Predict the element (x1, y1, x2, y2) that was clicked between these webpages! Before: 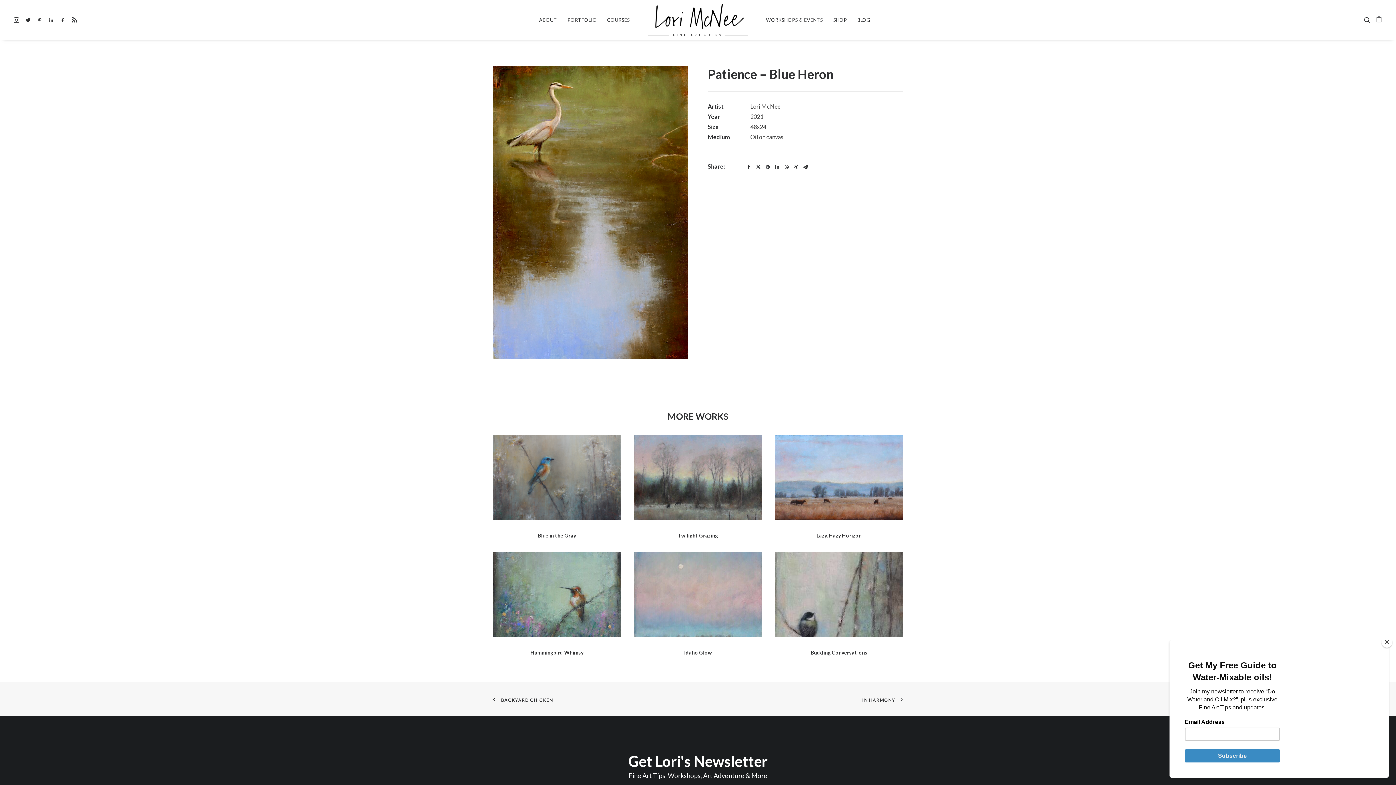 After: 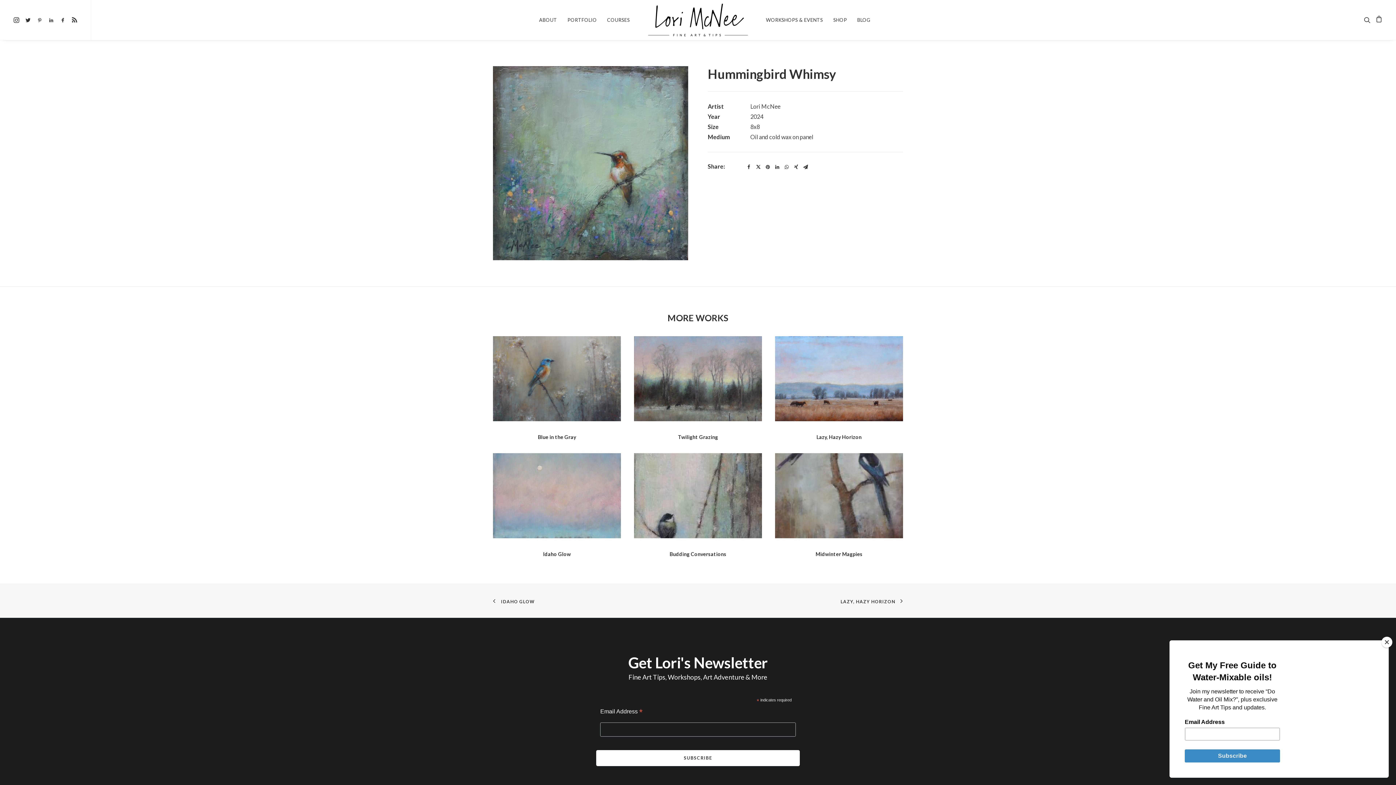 Action: label: Hummingbird Whimsy bbox: (530, 649, 583, 655)